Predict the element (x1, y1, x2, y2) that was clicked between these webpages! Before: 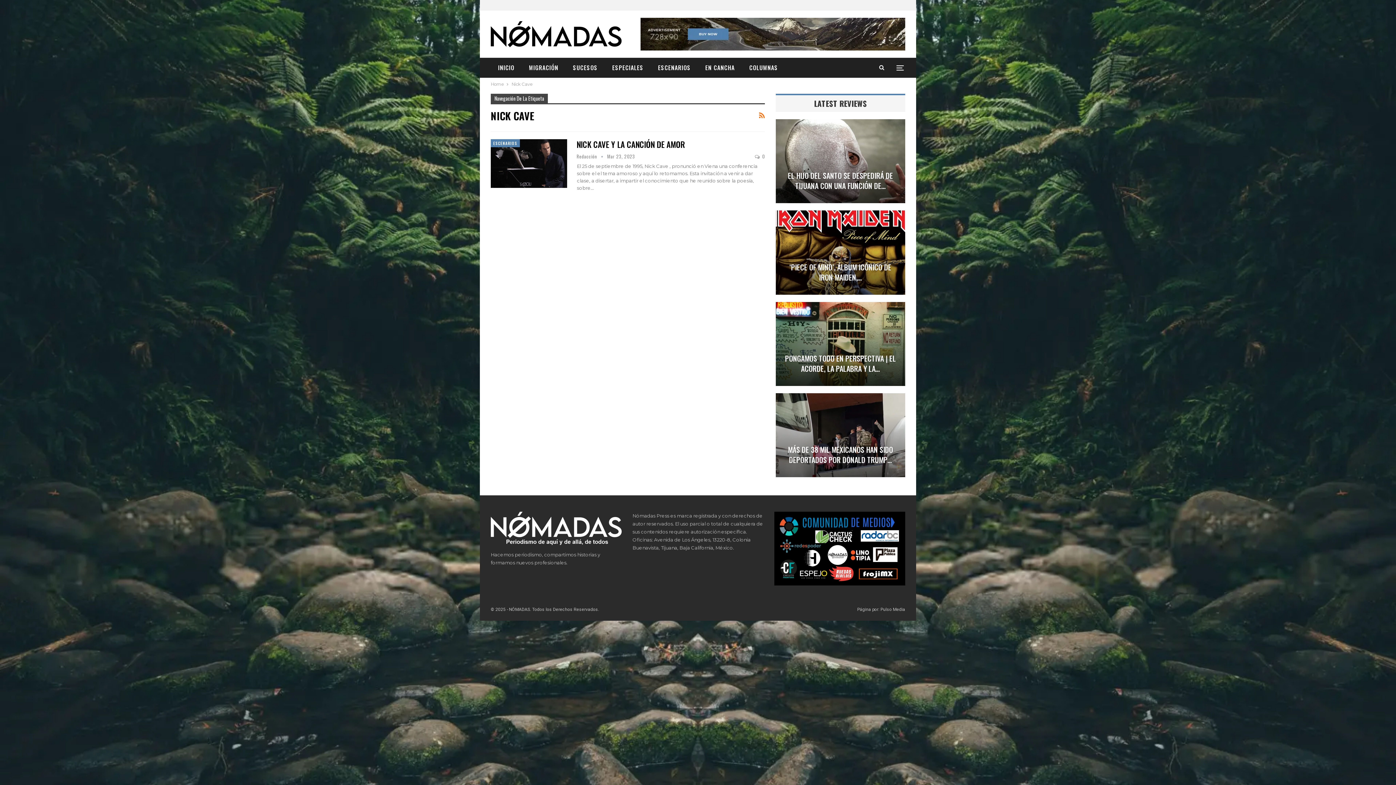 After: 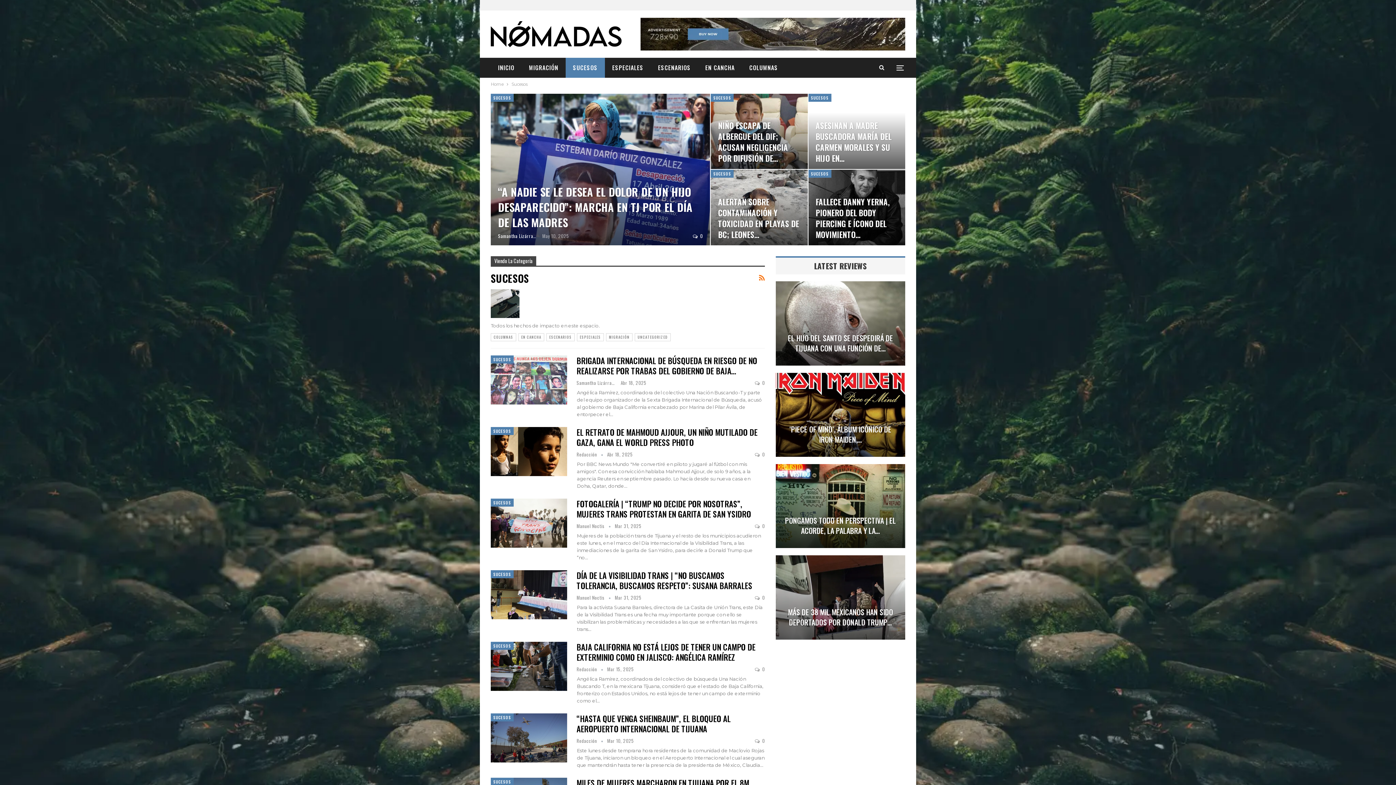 Action: label: SUCESOS bbox: (565, 57, 605, 77)